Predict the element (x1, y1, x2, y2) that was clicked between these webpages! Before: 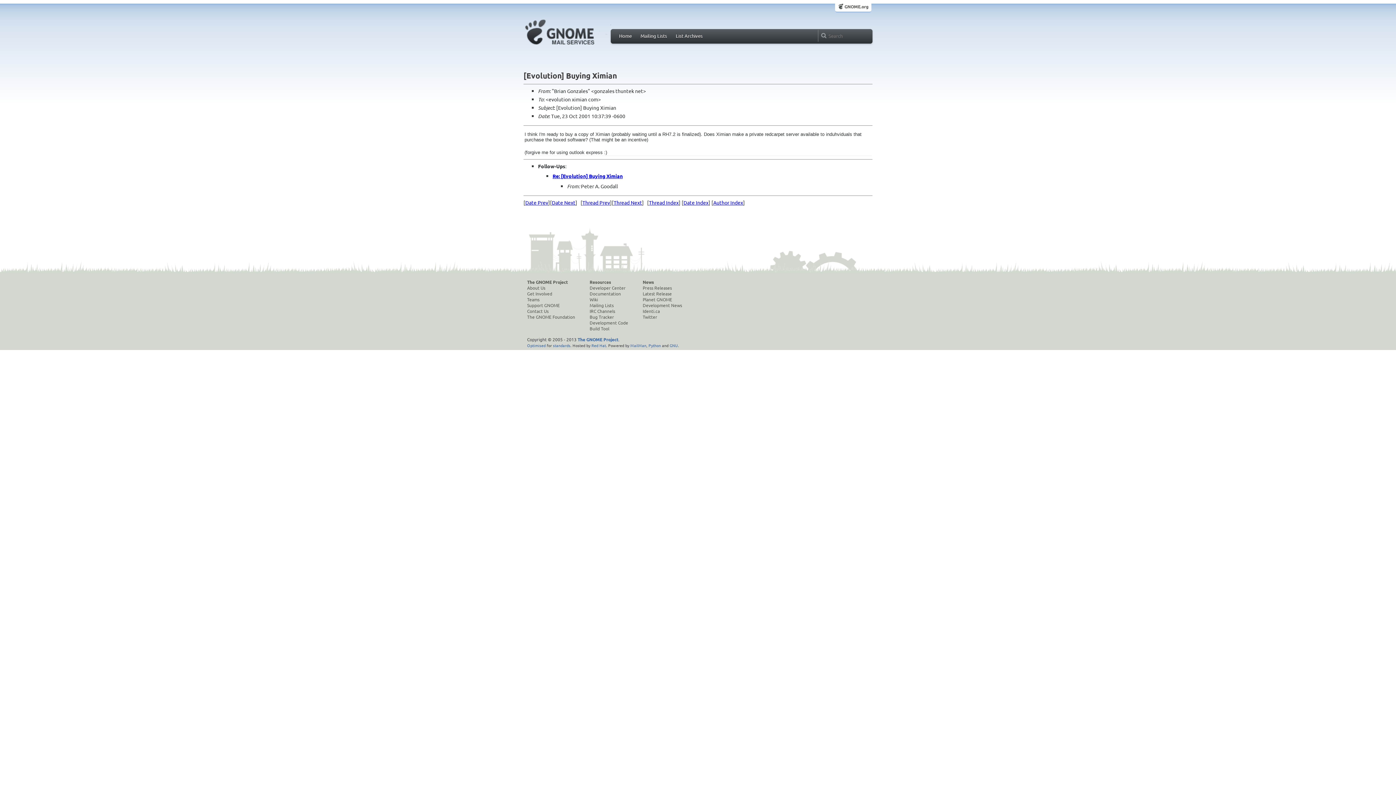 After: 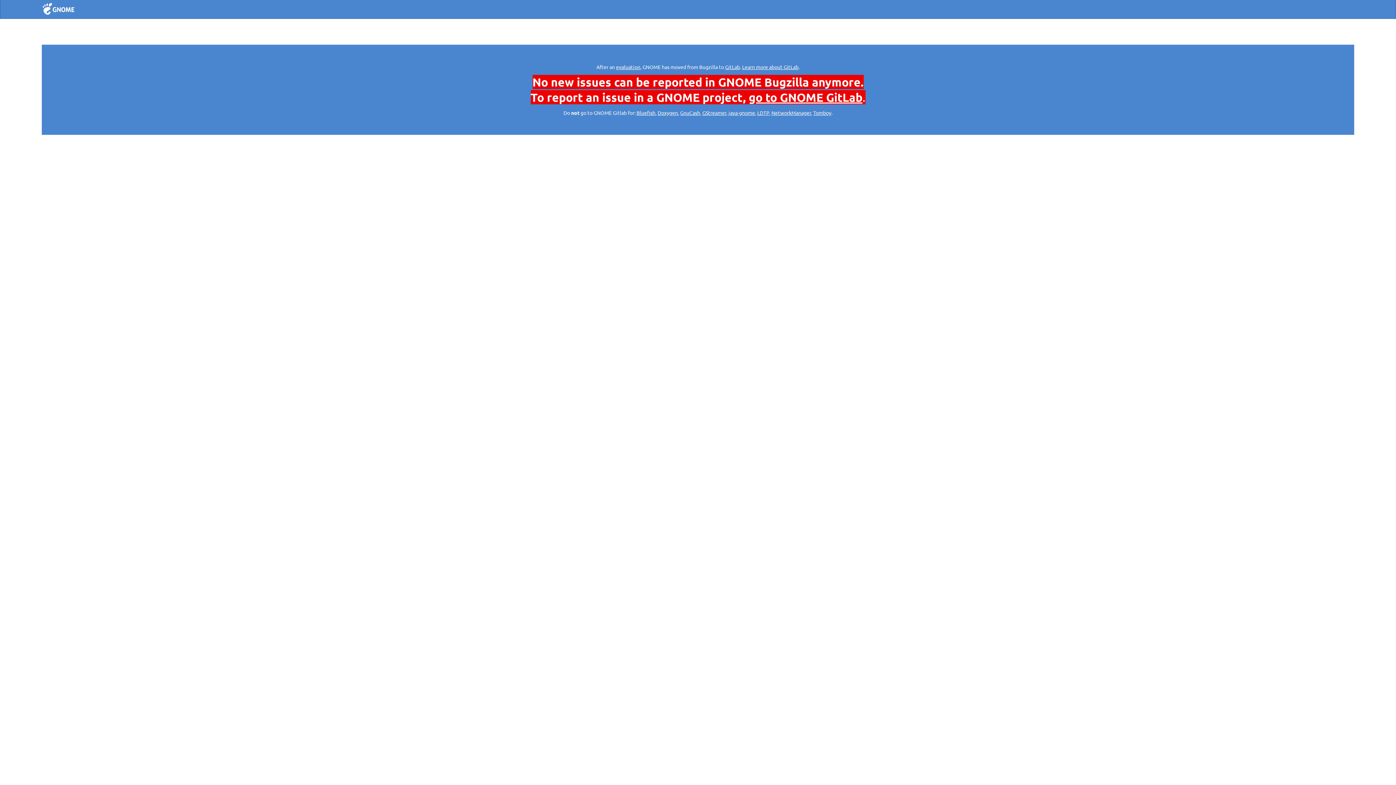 Action: bbox: (589, 314, 628, 319) label: Bug Tracker